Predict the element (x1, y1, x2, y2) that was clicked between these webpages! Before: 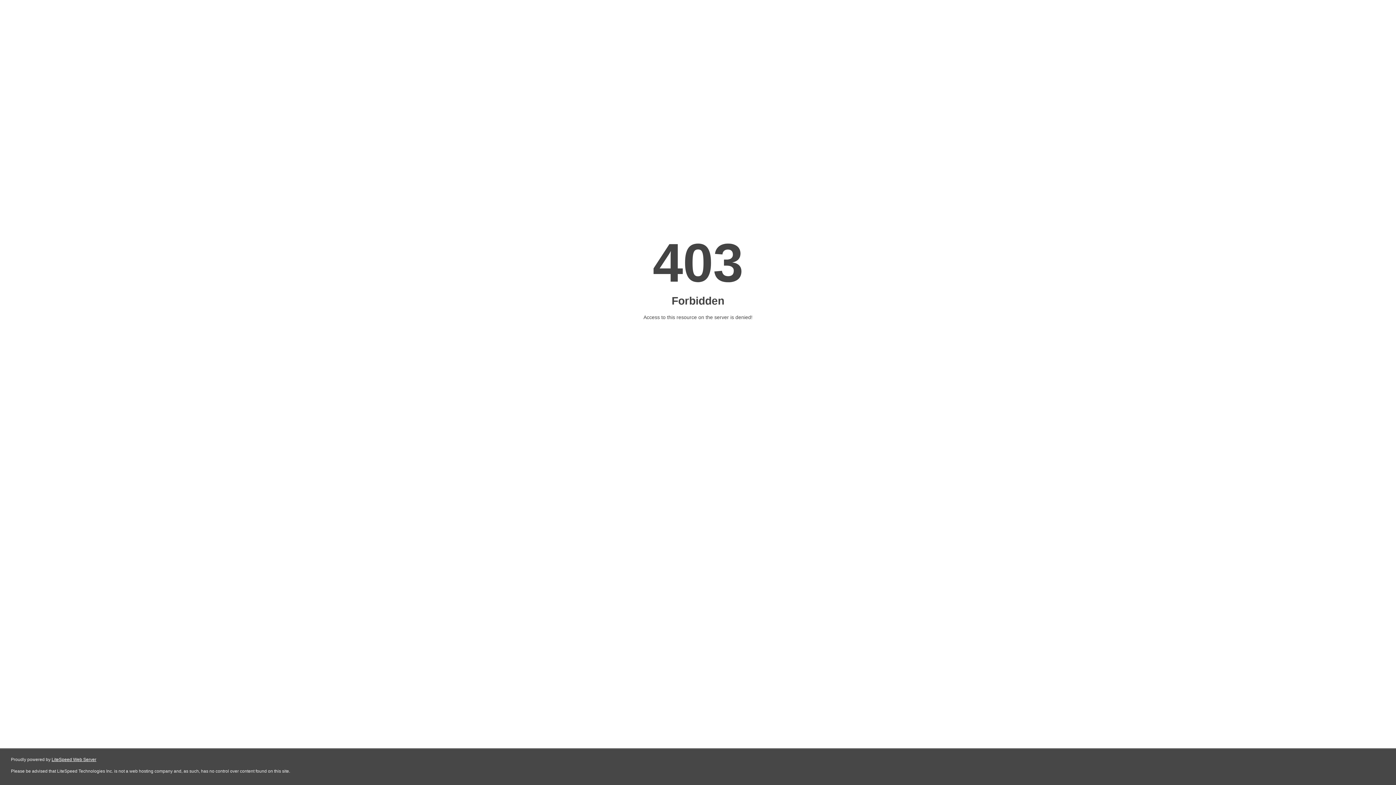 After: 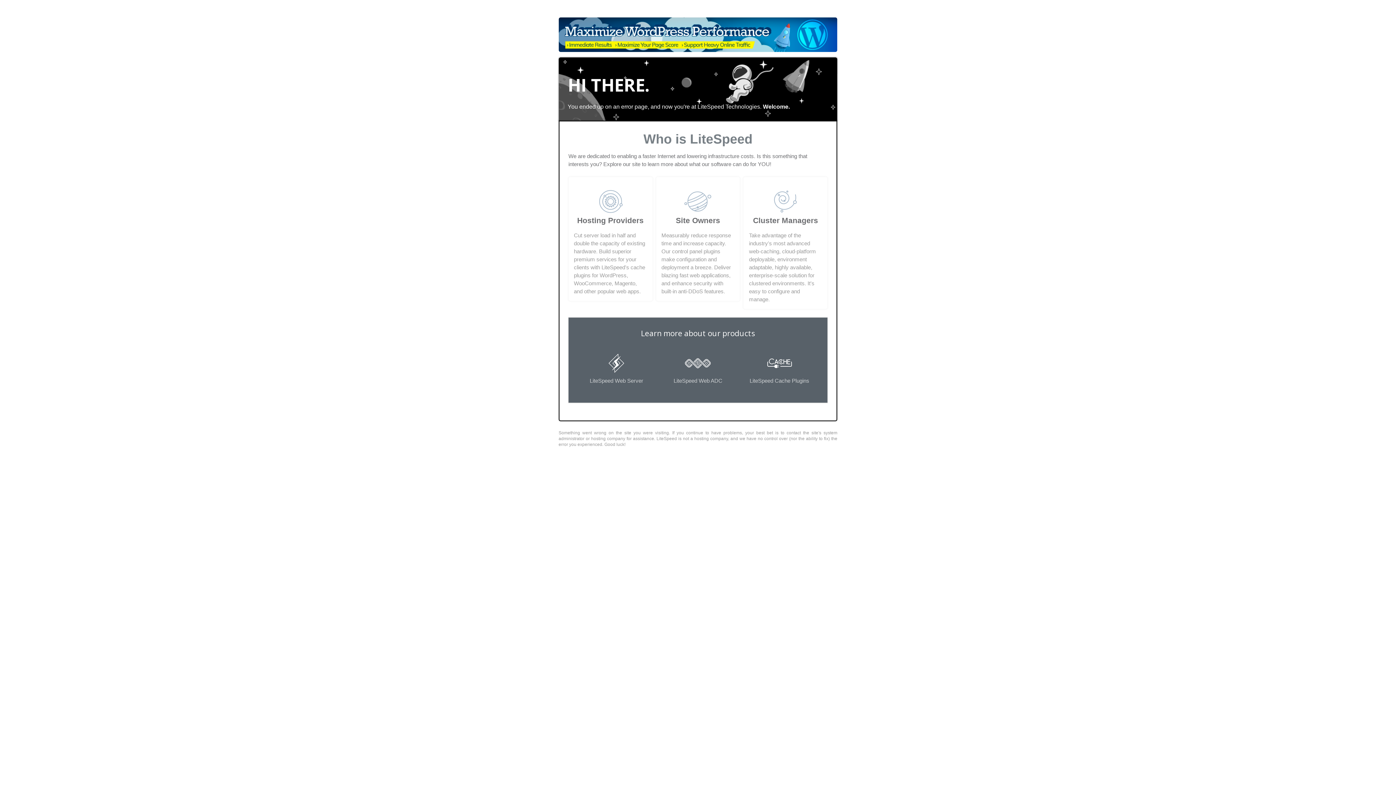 Action: label: LiteSpeed Web Server bbox: (51, 757, 96, 762)